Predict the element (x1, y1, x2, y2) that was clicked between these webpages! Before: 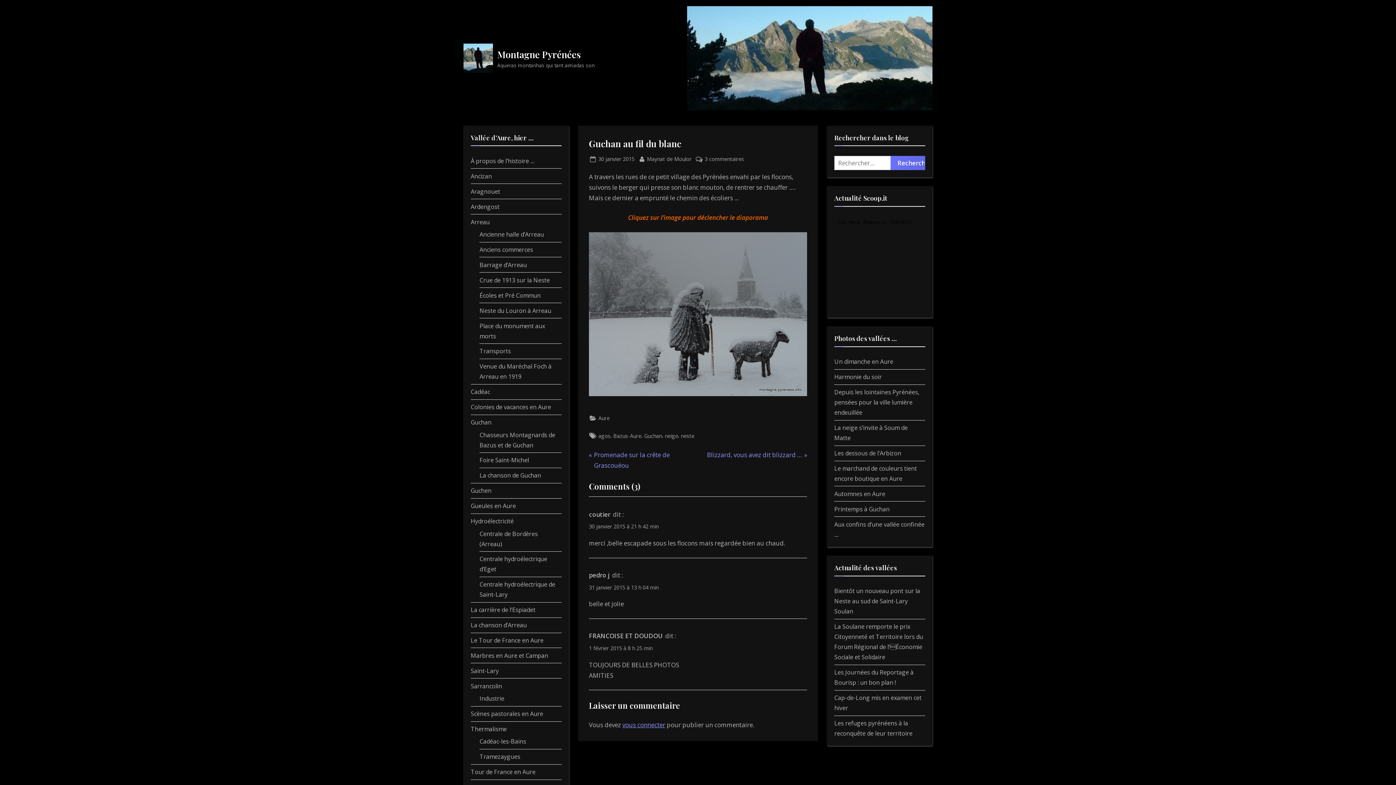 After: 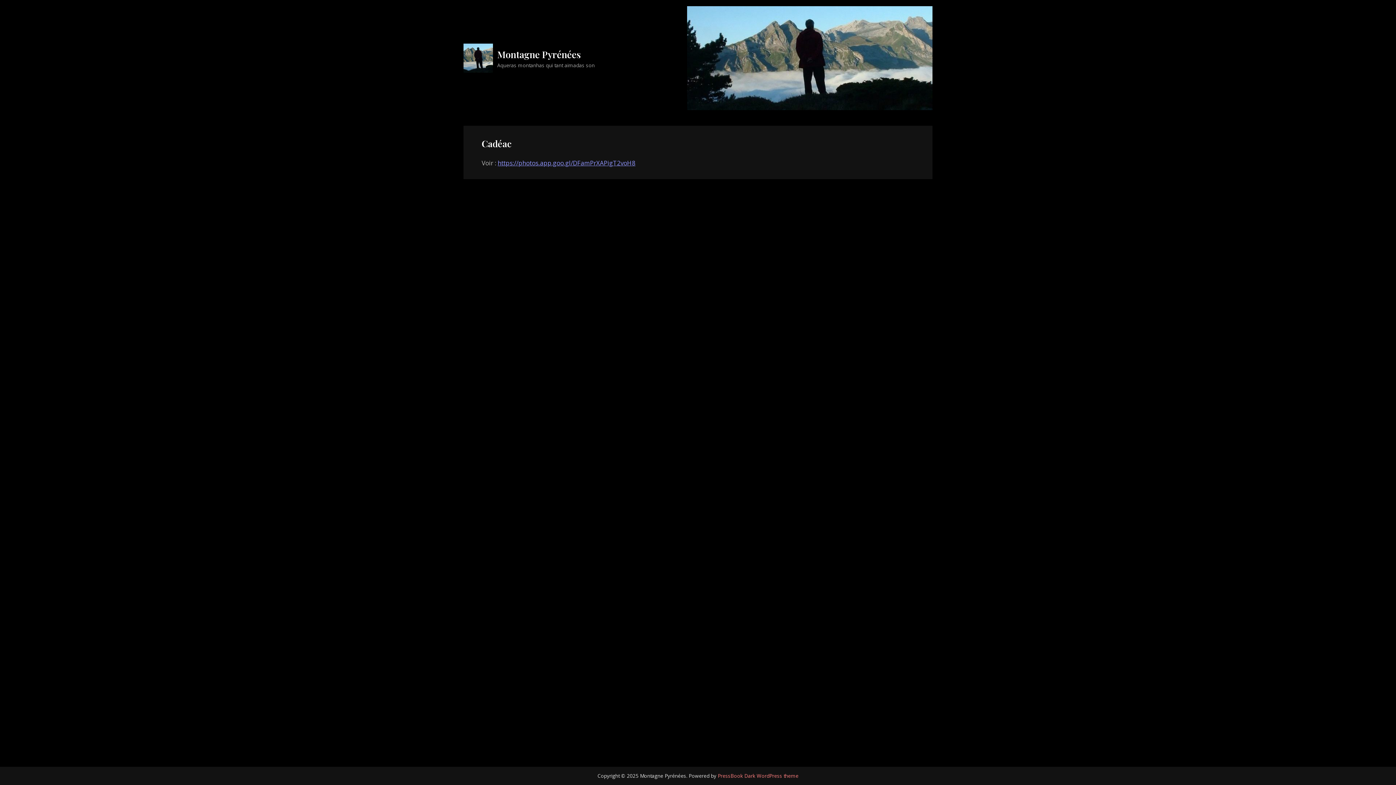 Action: label: Cadéac bbox: (470, 388, 490, 396)